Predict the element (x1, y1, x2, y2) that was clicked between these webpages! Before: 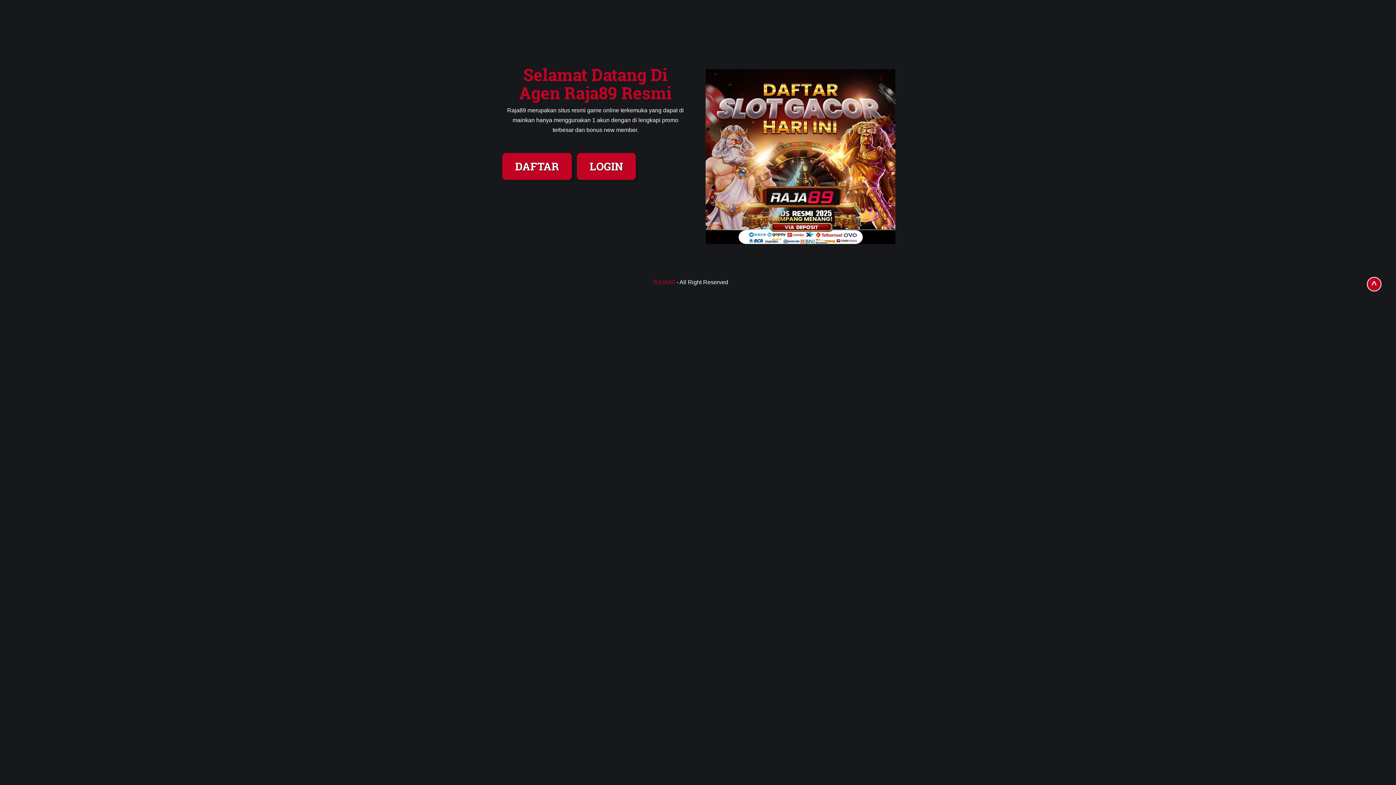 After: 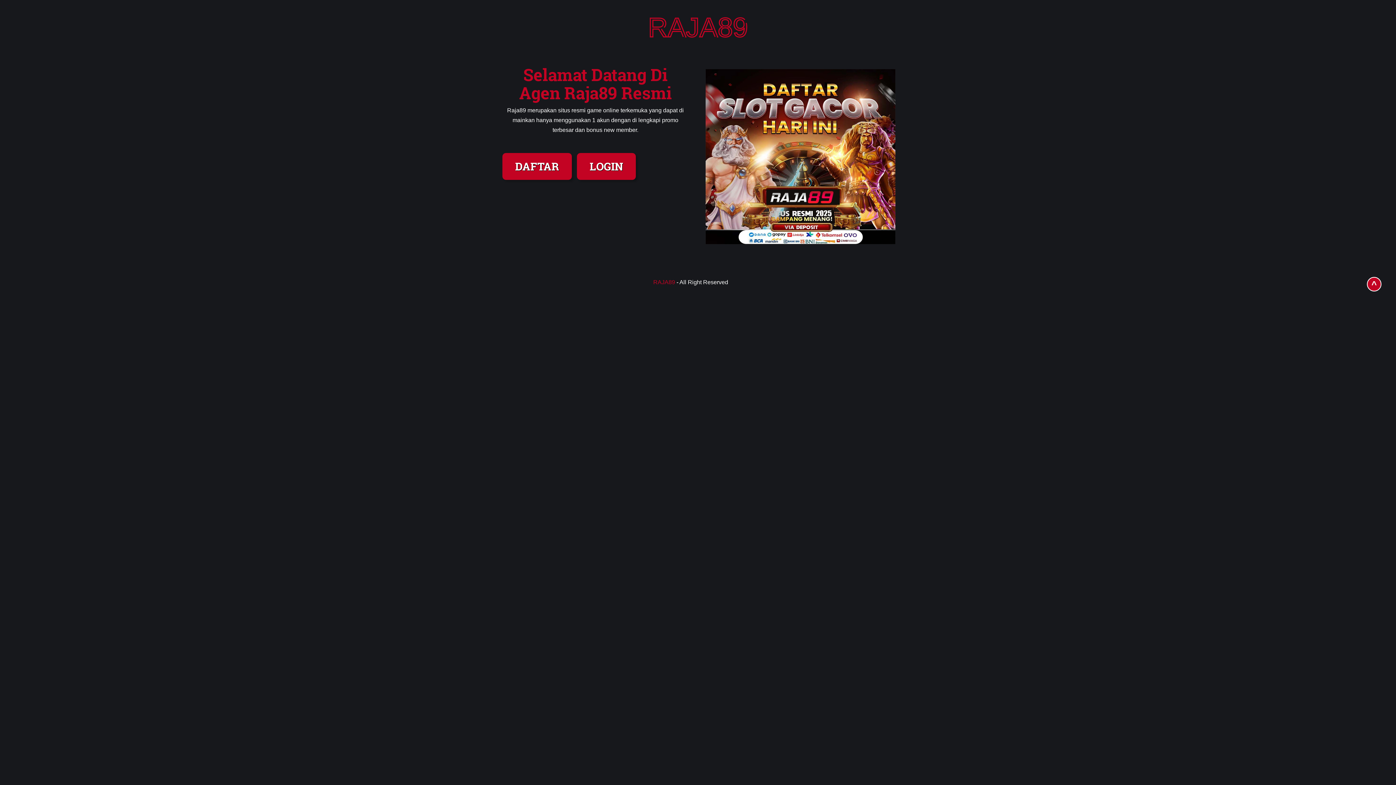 Action: label: ^ bbox: (1367, 277, 1381, 291)